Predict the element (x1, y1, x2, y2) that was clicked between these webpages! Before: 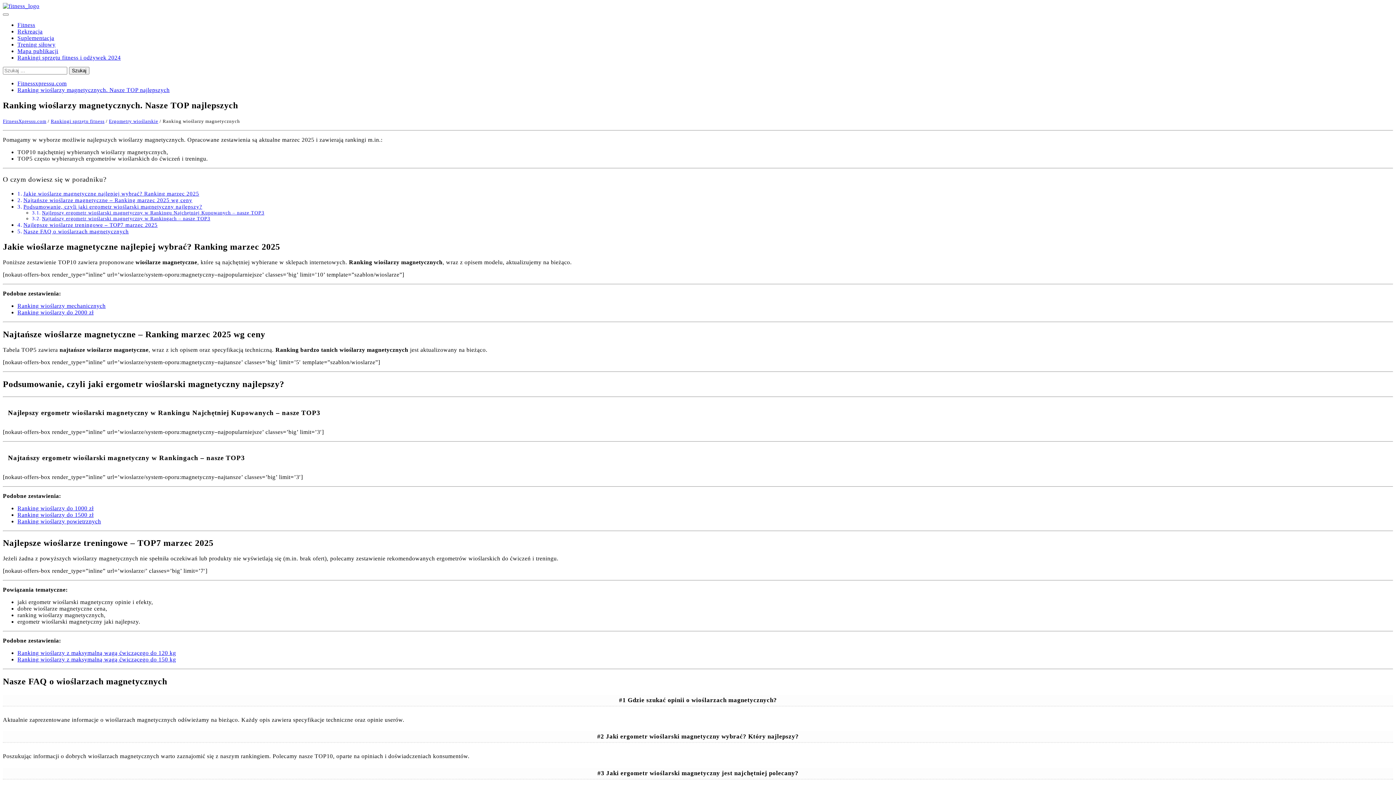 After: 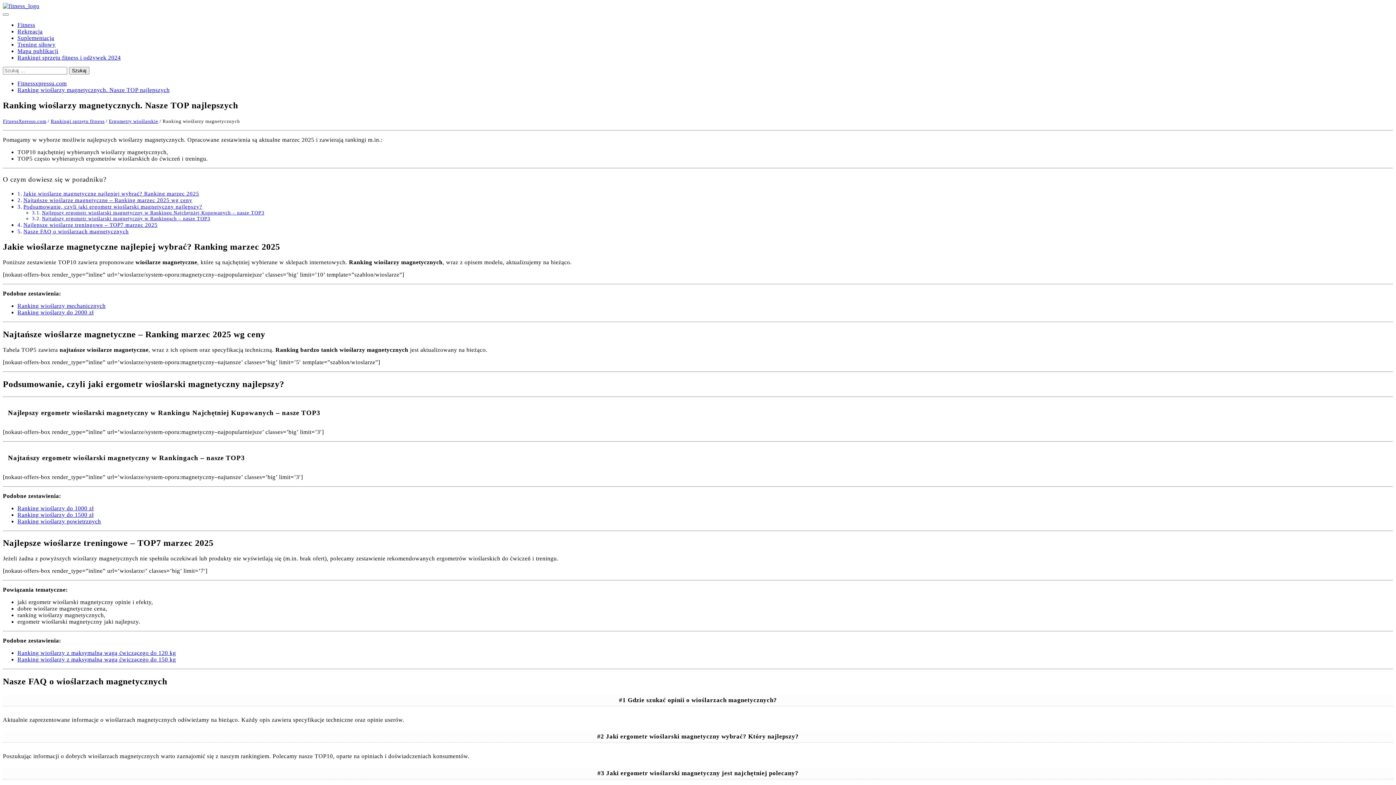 Action: bbox: (17, 656, 176, 663) label: Ranking wioślarzy z maksymalną wagą ćwiczącego do 150 kg